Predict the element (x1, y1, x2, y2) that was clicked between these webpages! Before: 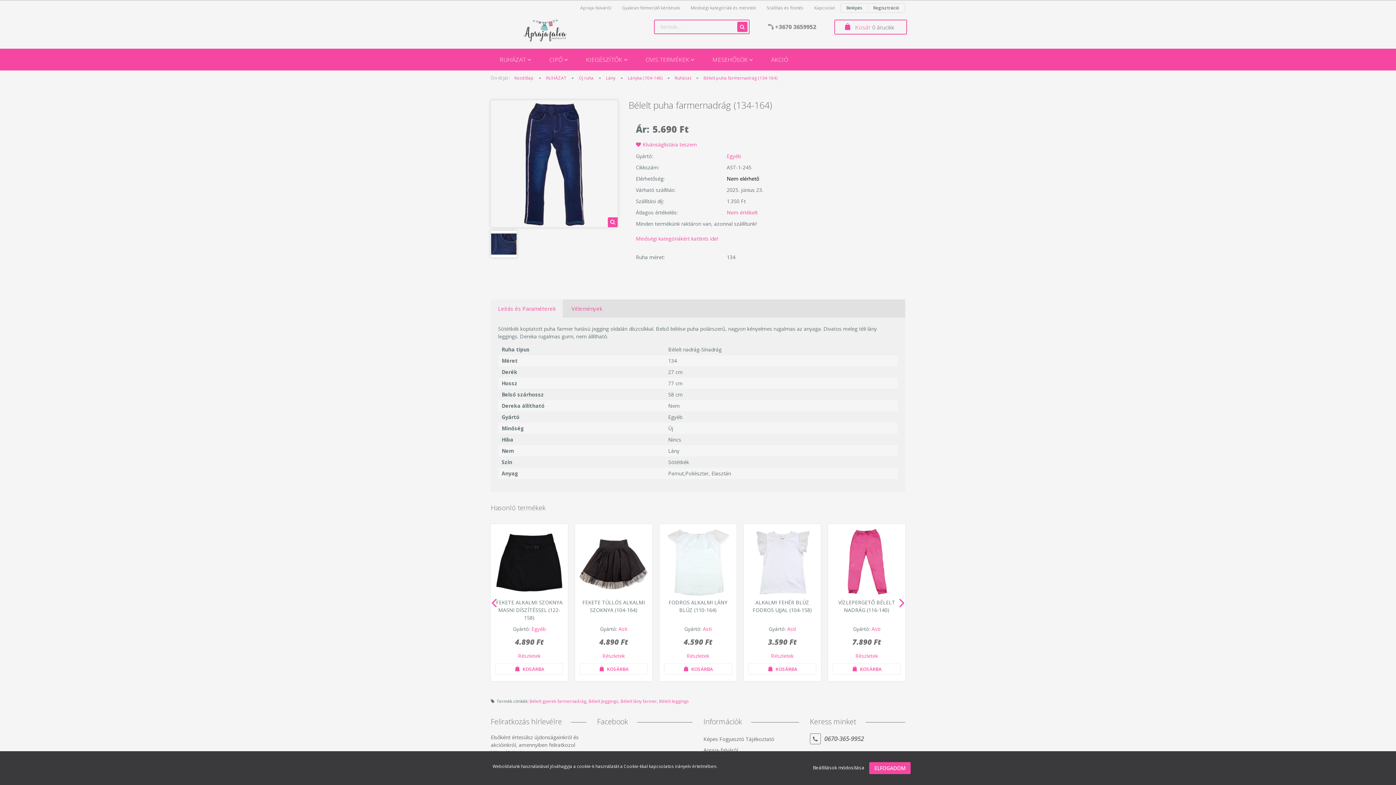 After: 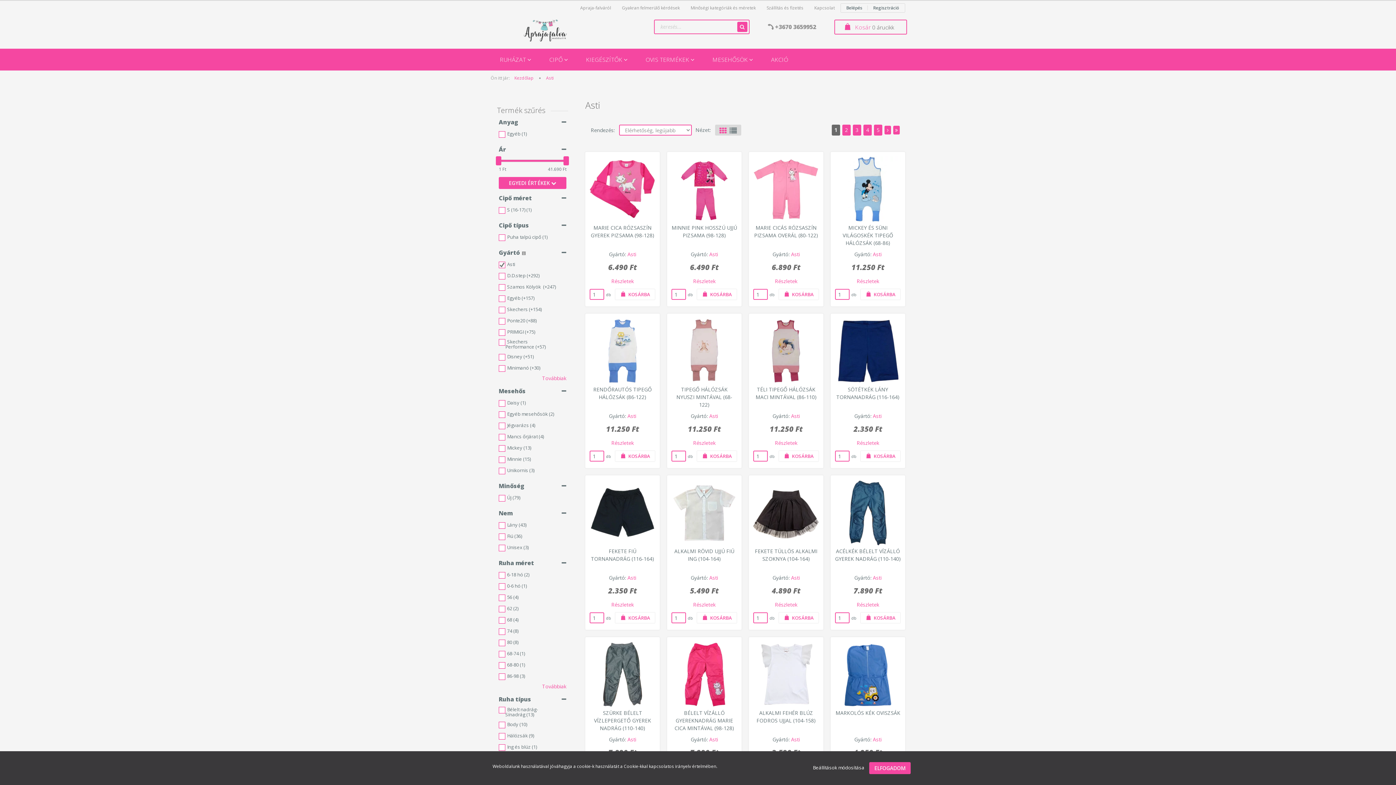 Action: label: Asti bbox: (871, 625, 880, 632)